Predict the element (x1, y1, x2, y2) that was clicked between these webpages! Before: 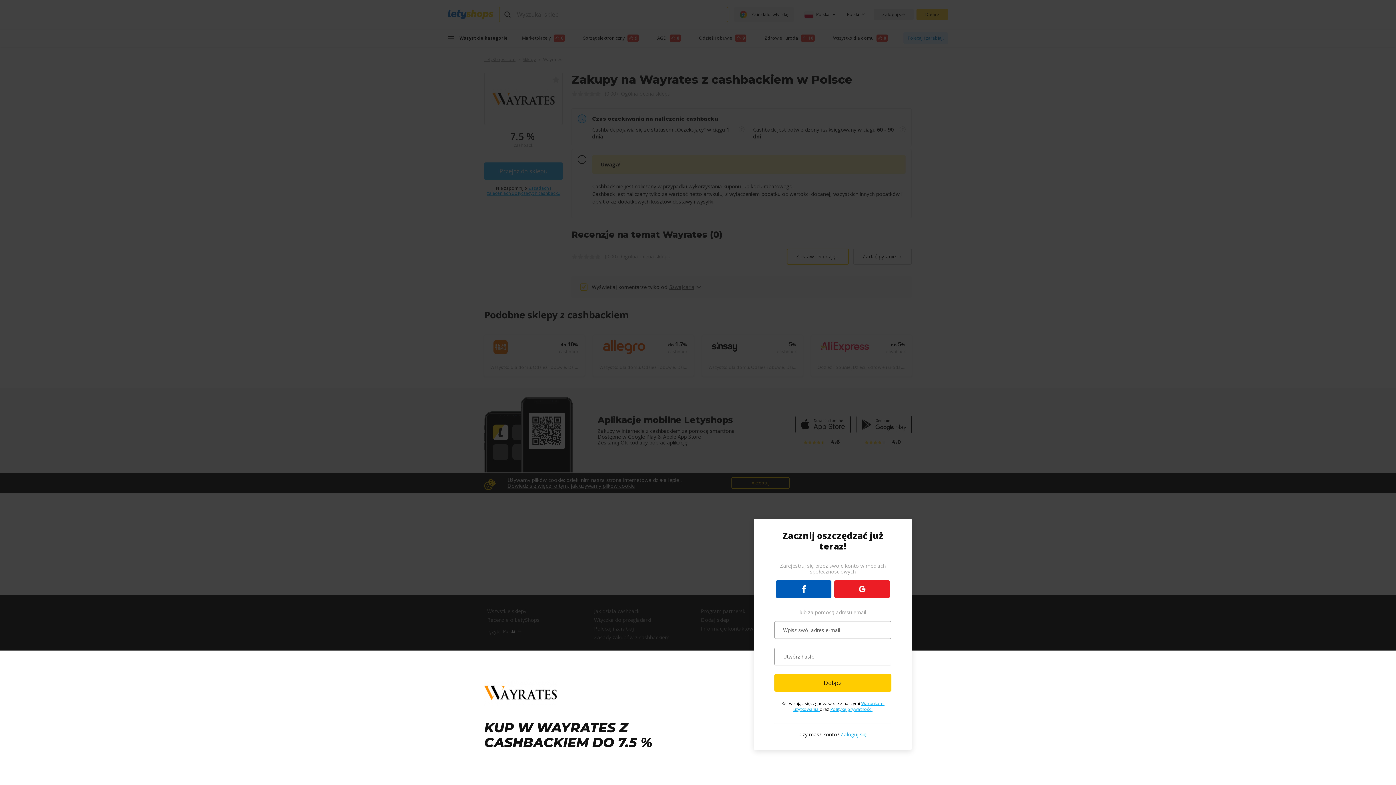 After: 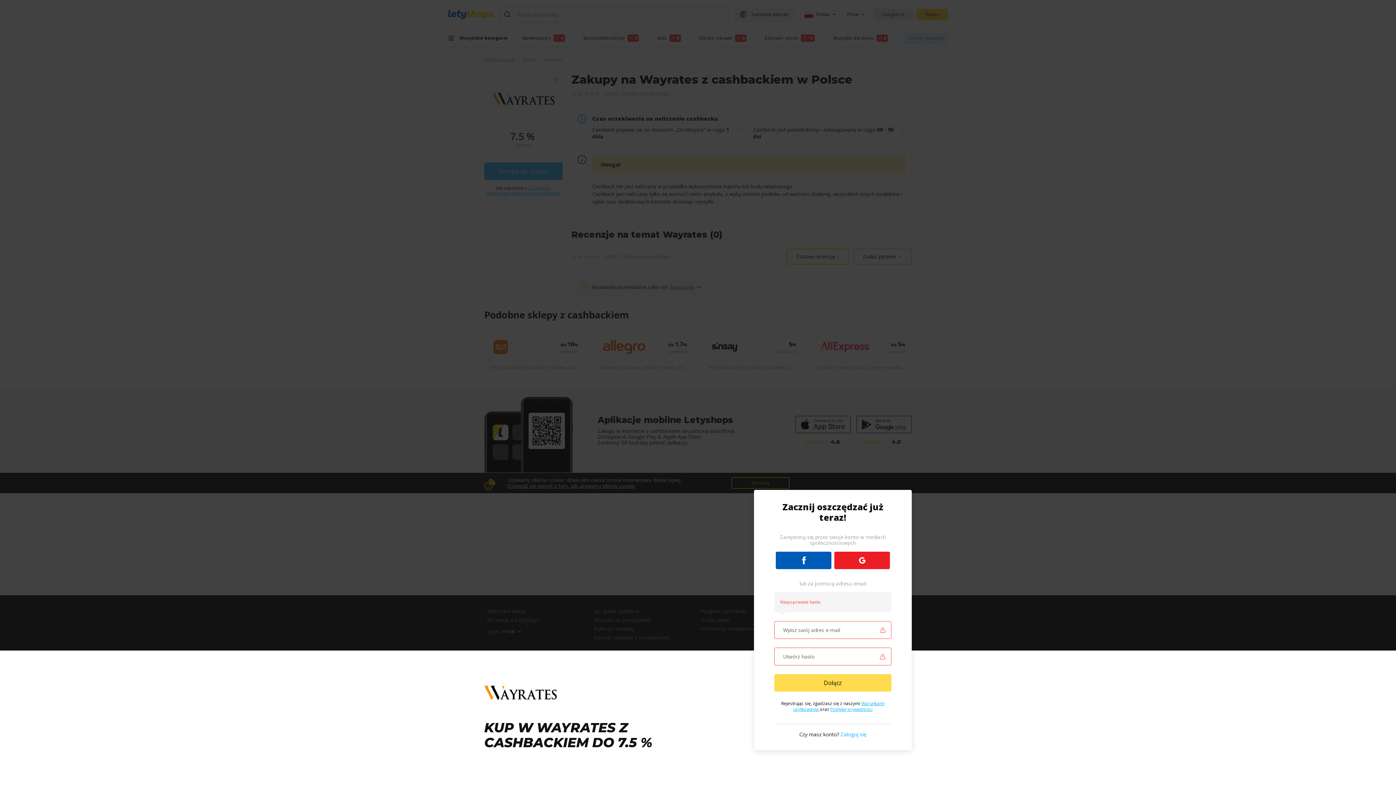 Action: bbox: (774, 674, 891, 692) label: Dołącz